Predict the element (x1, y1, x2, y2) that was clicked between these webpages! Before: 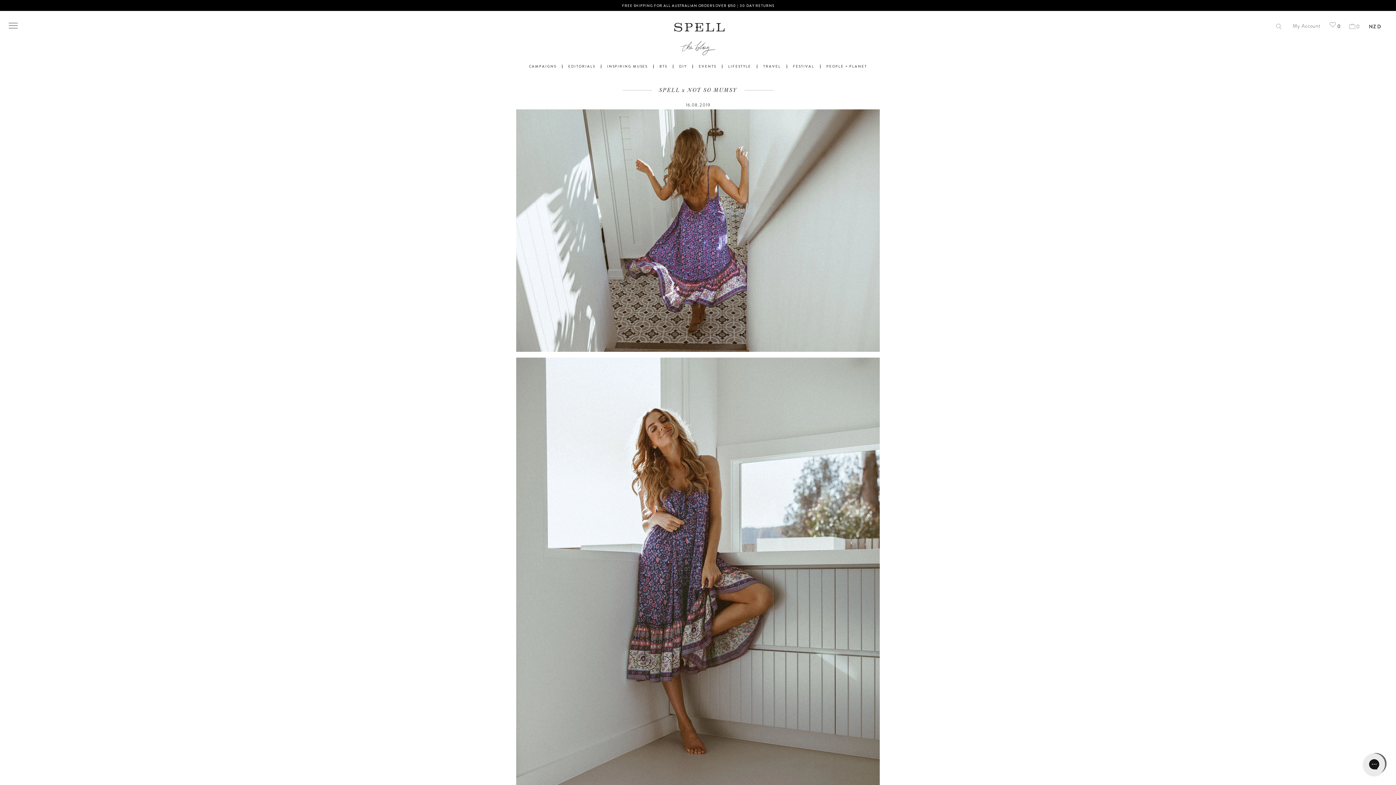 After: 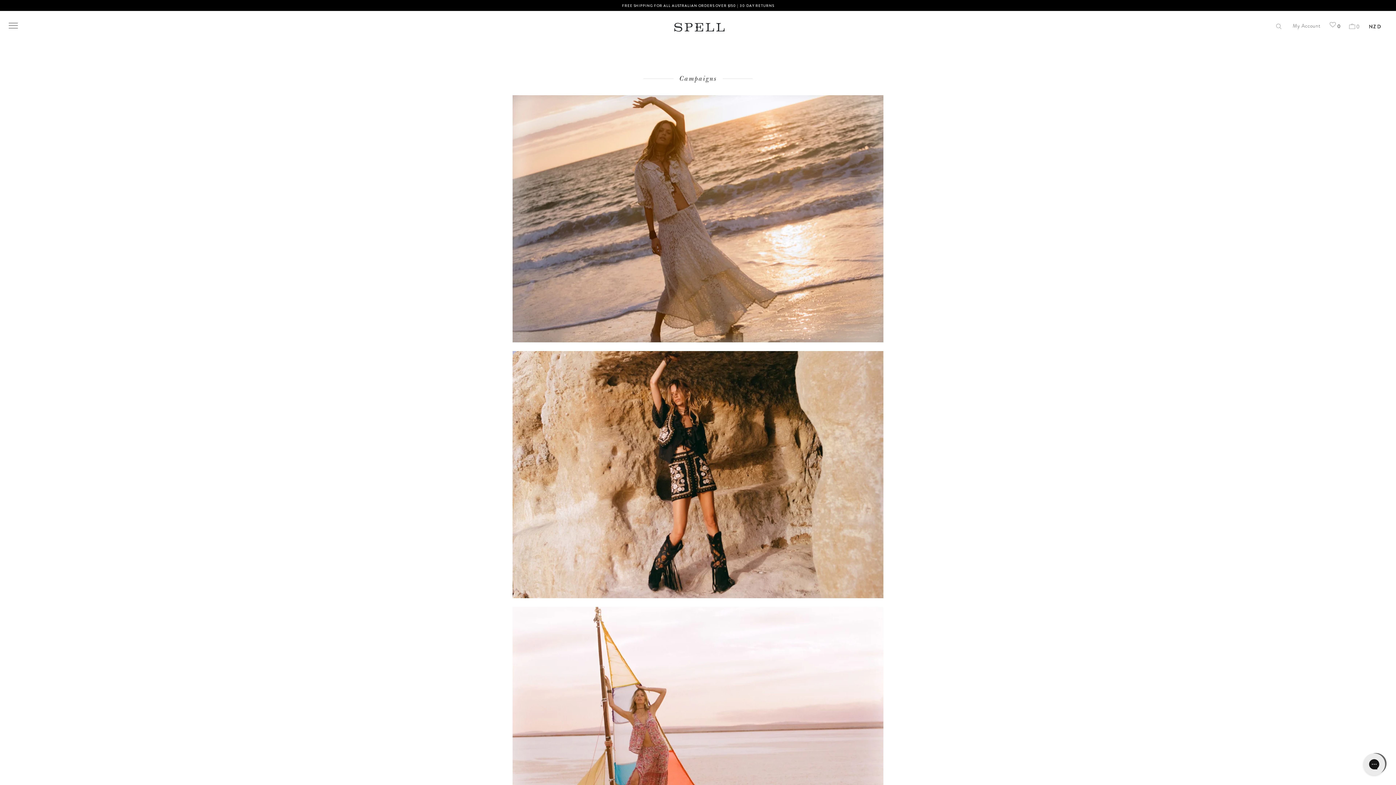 Action: label: CAMPAIGNS bbox: (529, 64, 556, 68)